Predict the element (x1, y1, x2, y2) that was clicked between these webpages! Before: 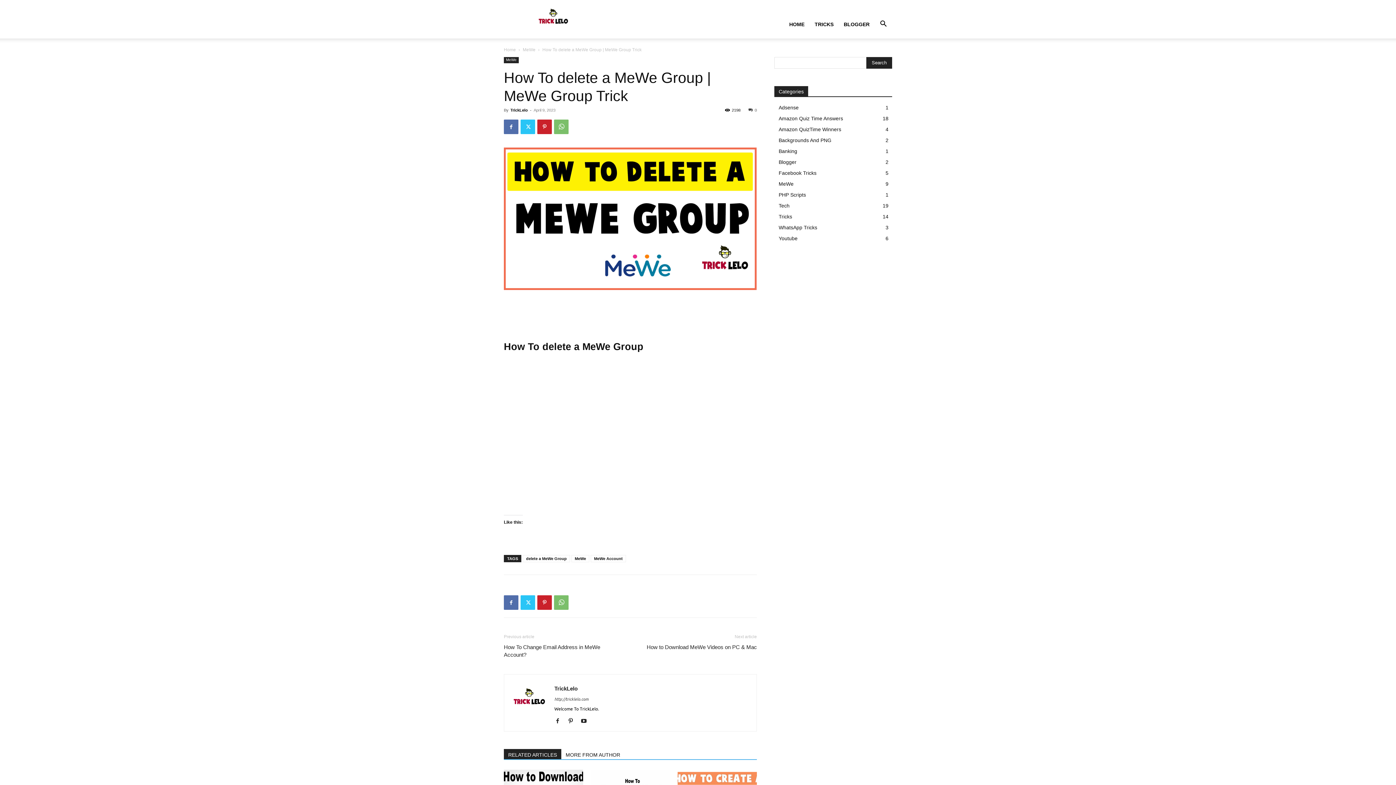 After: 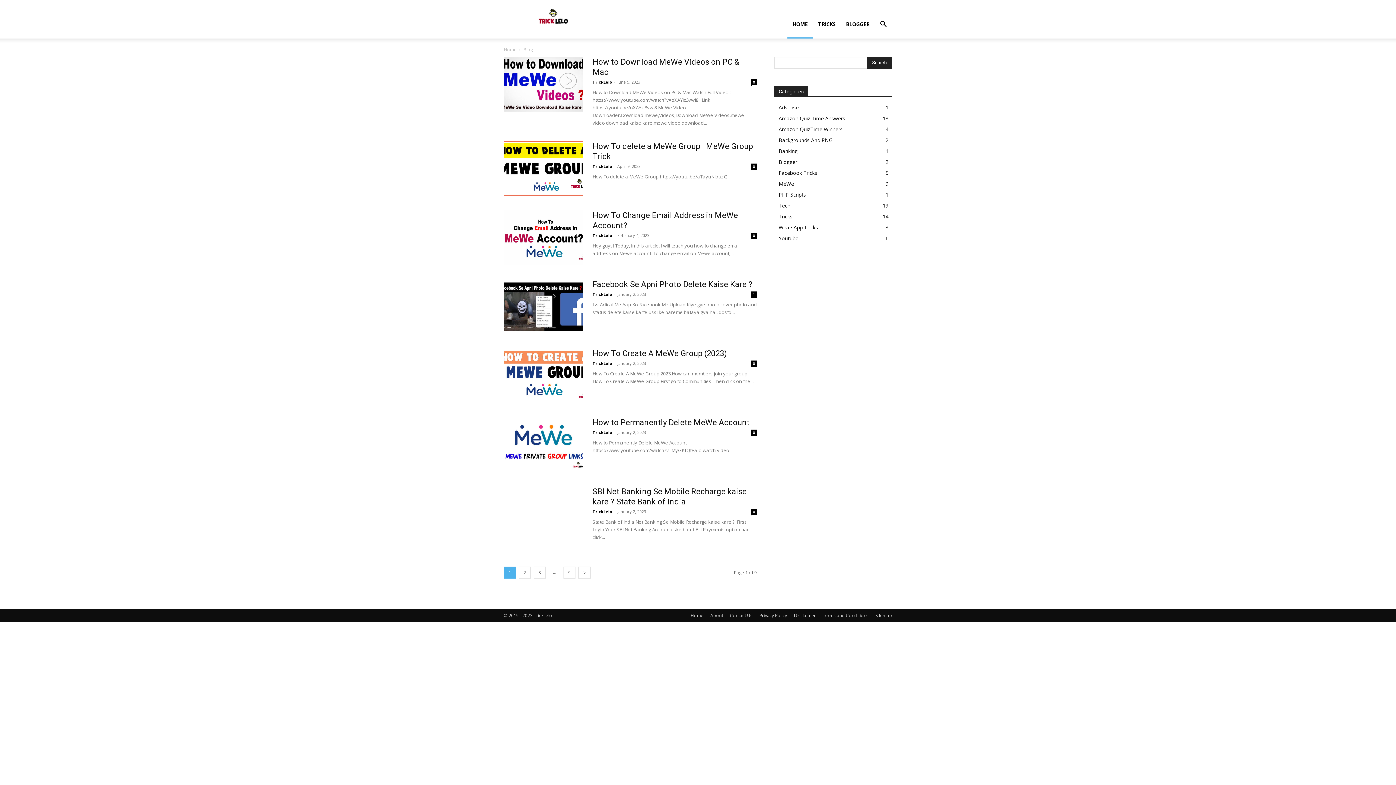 Action: label: Home bbox: (504, 47, 516, 52)